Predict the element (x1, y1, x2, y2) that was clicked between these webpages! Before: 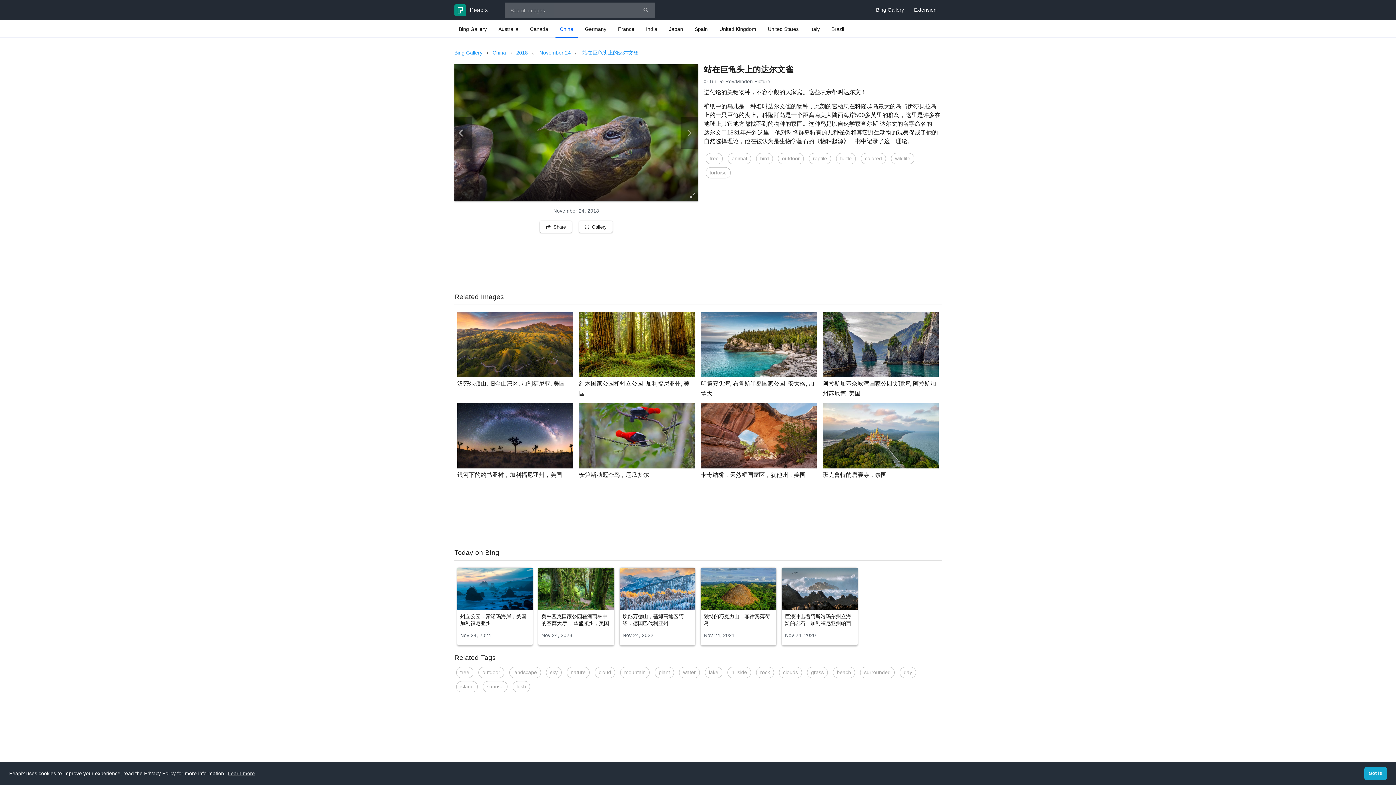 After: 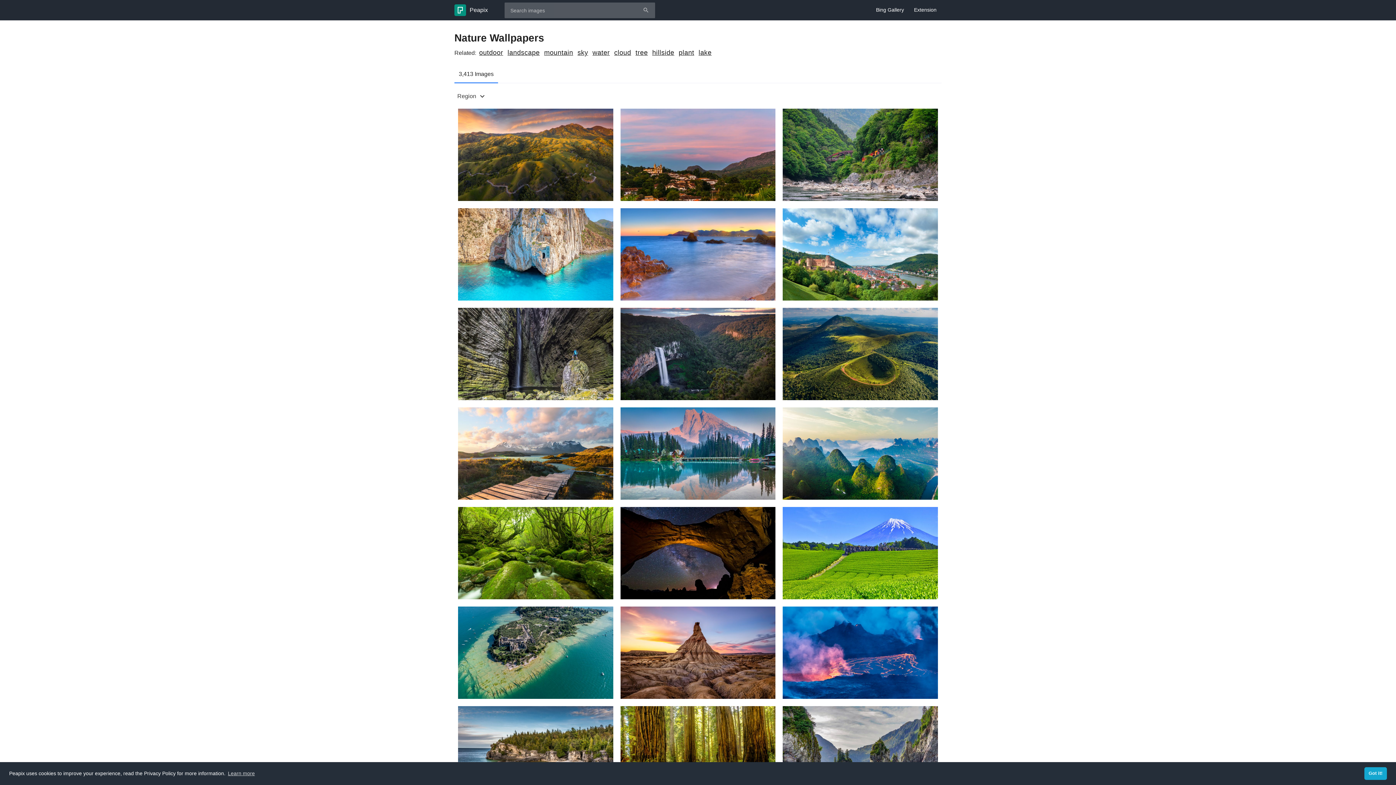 Action: bbox: (566, 667, 589, 678) label: nature